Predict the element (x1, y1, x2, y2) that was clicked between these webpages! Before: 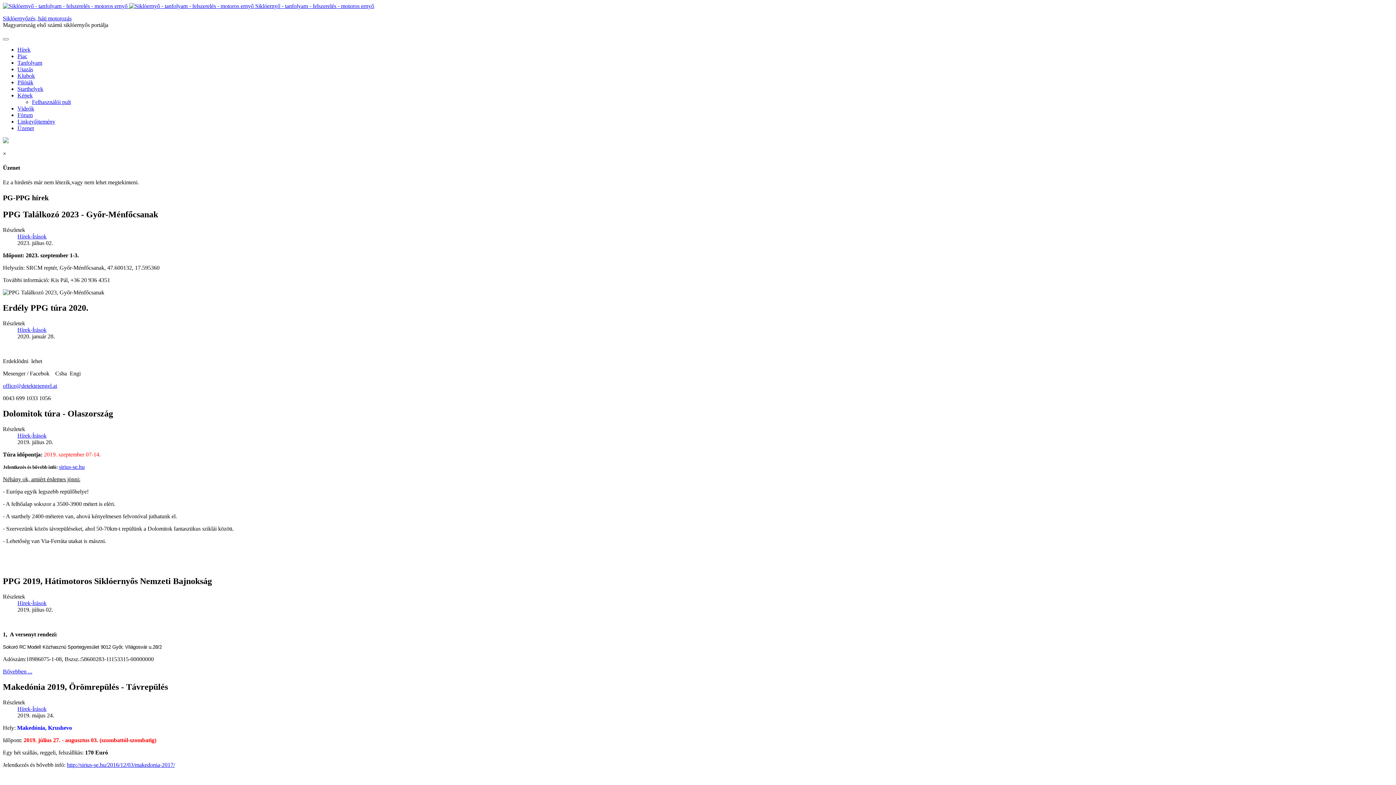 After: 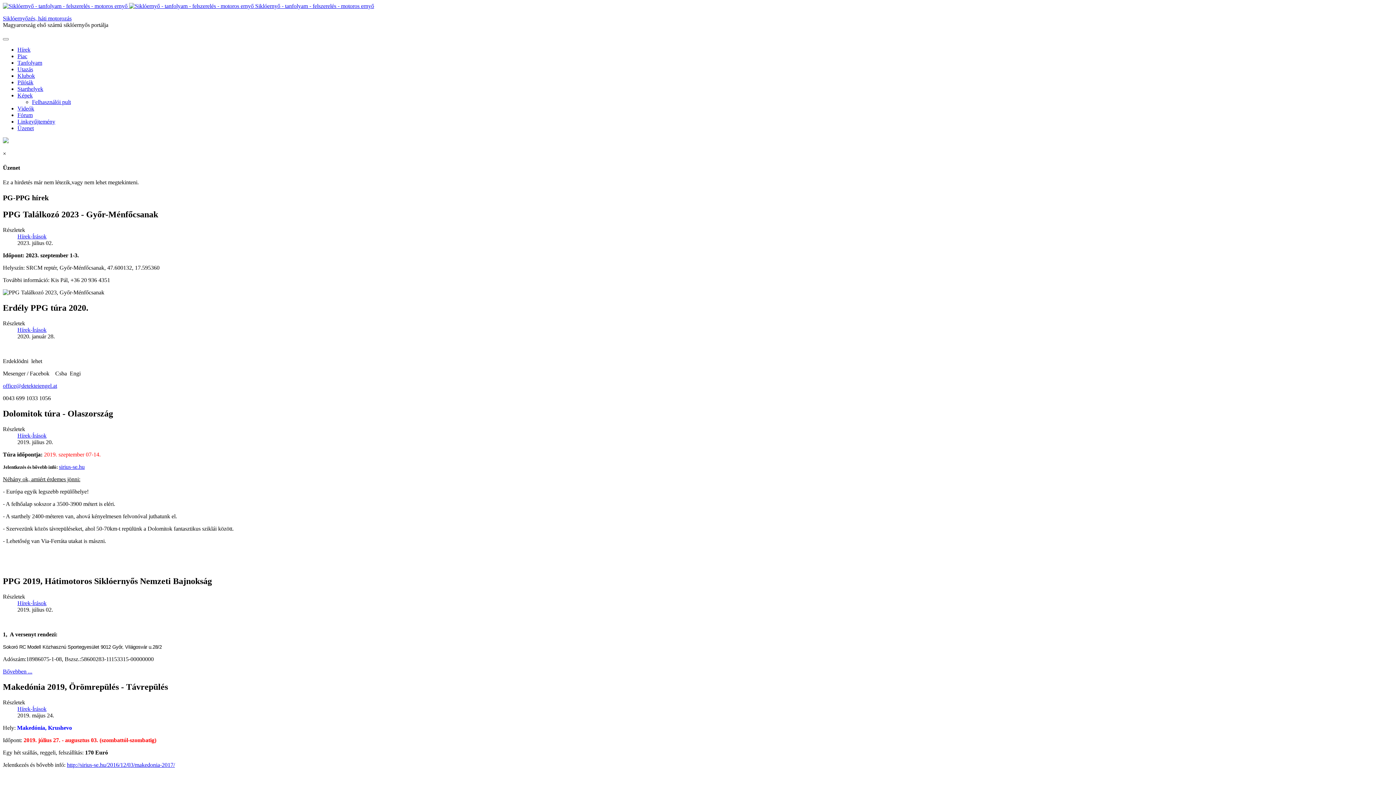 Action: bbox: (2, 150, 6, 156) label: ×